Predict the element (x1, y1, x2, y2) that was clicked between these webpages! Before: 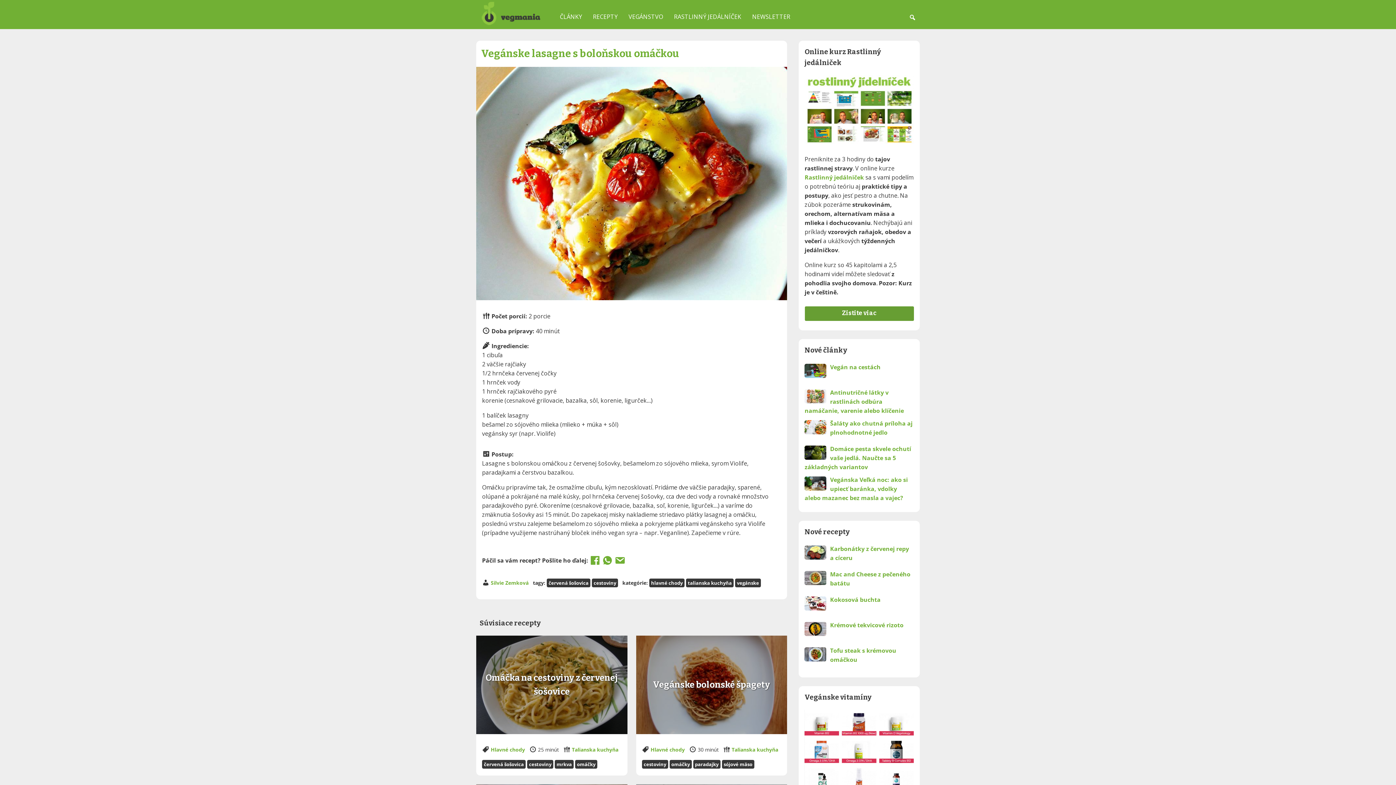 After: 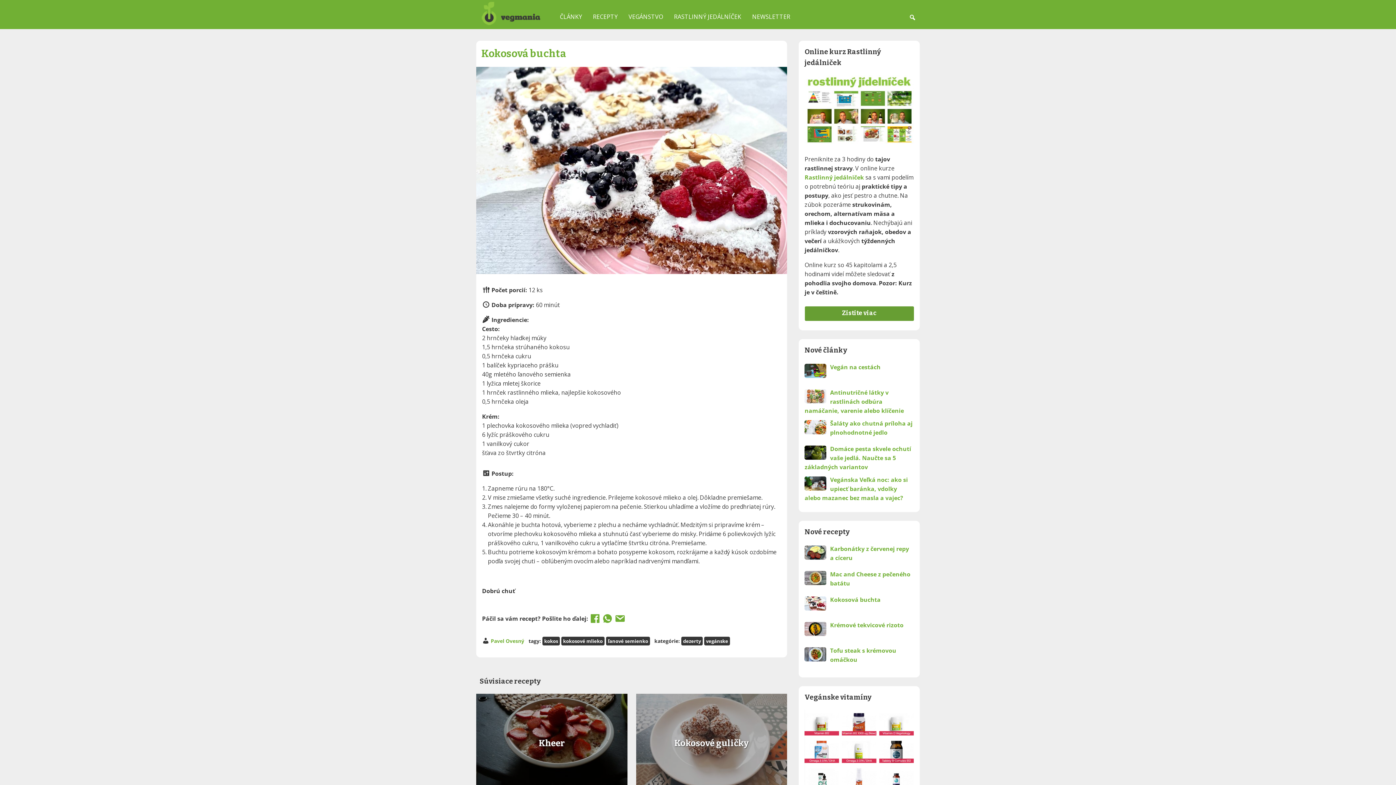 Action: bbox: (804, 604, 826, 612)